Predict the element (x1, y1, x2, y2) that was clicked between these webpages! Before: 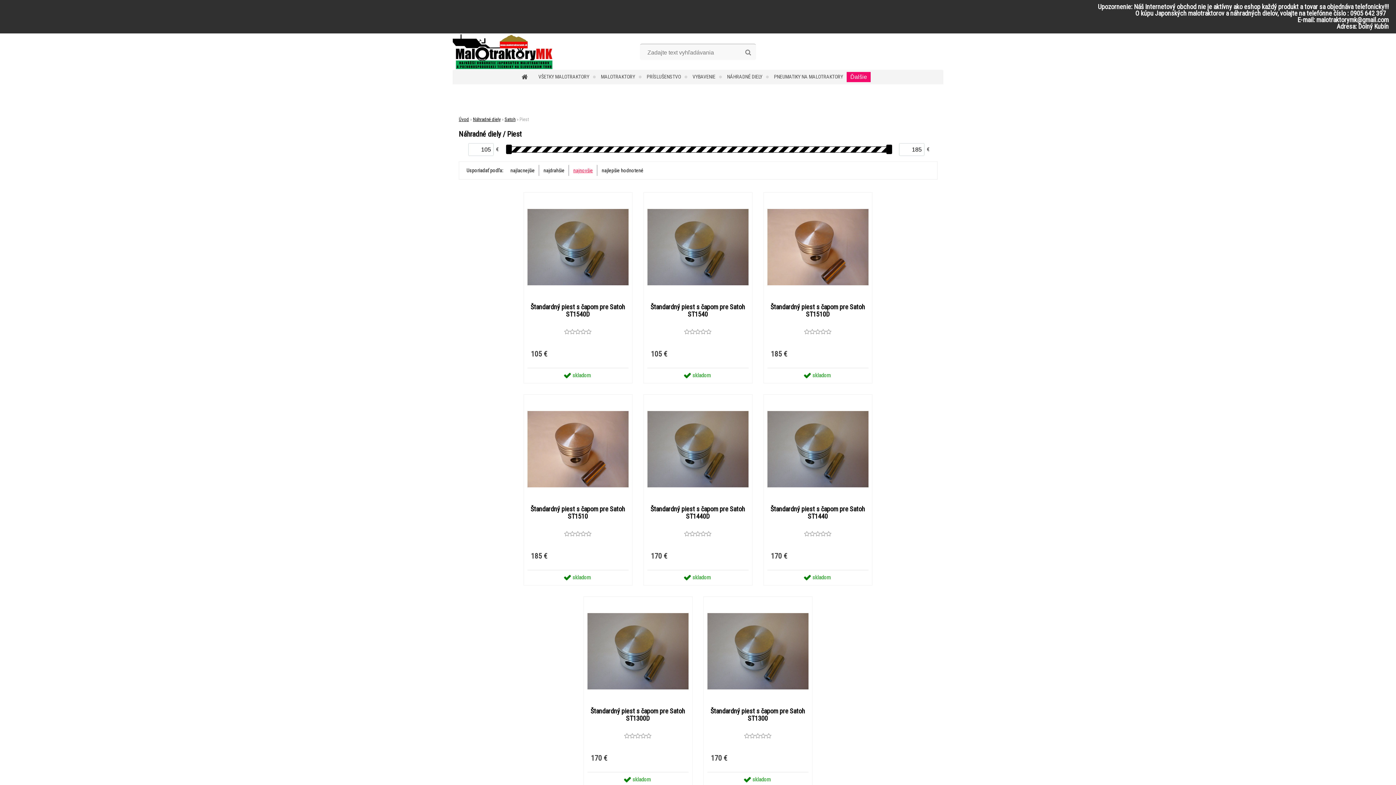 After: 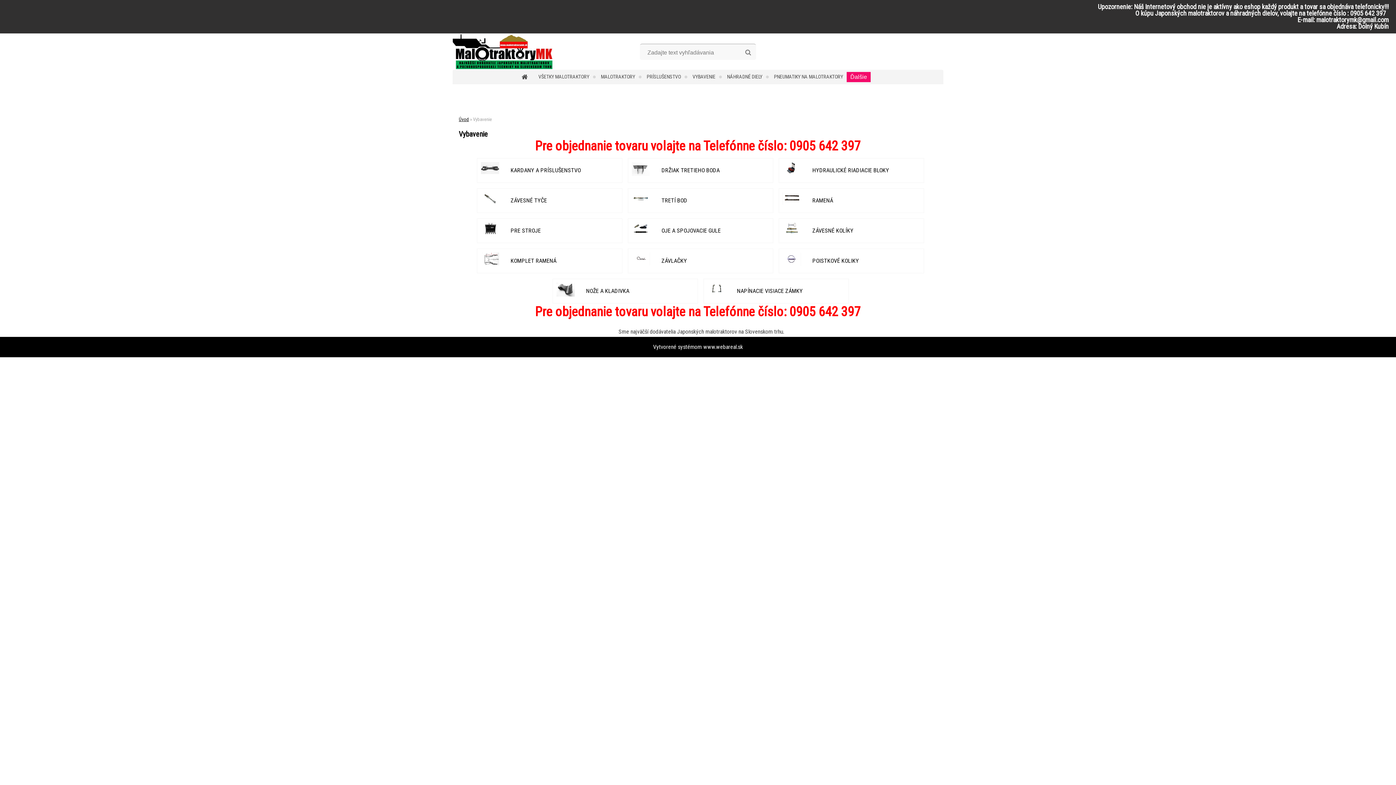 Action: label: VYBAVENIE bbox: (692, 69, 725, 84)